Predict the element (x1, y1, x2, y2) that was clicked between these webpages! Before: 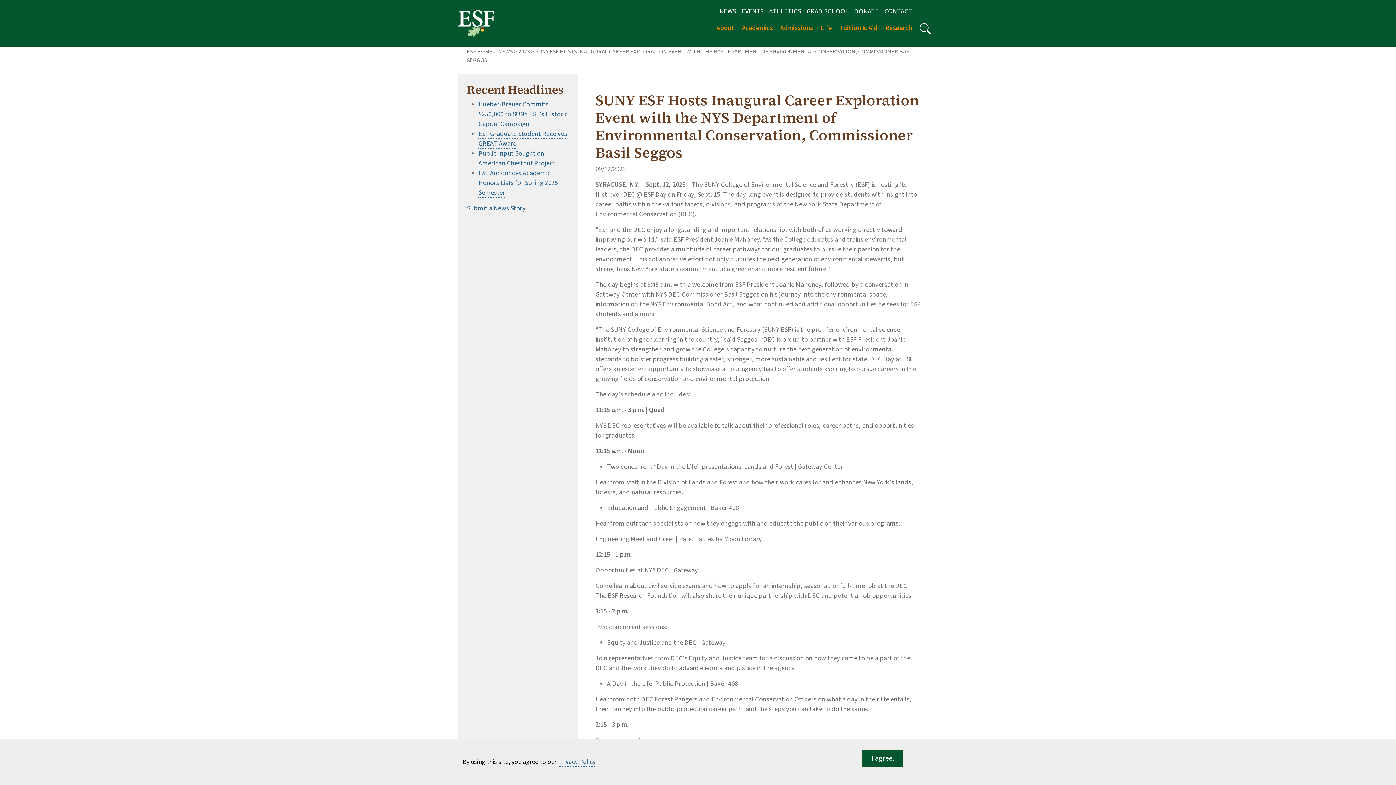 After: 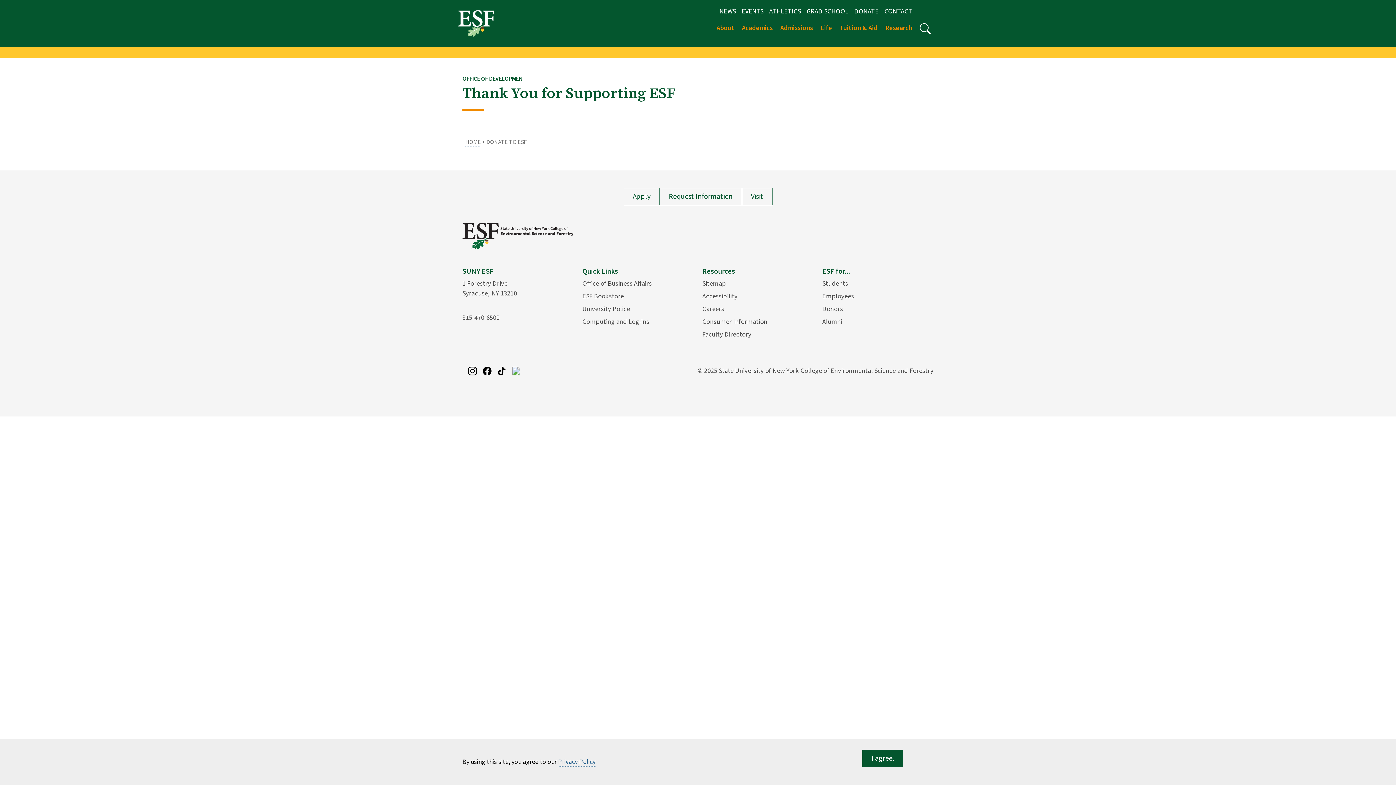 Action: bbox: (851, 6, 881, 16) label: DONATE